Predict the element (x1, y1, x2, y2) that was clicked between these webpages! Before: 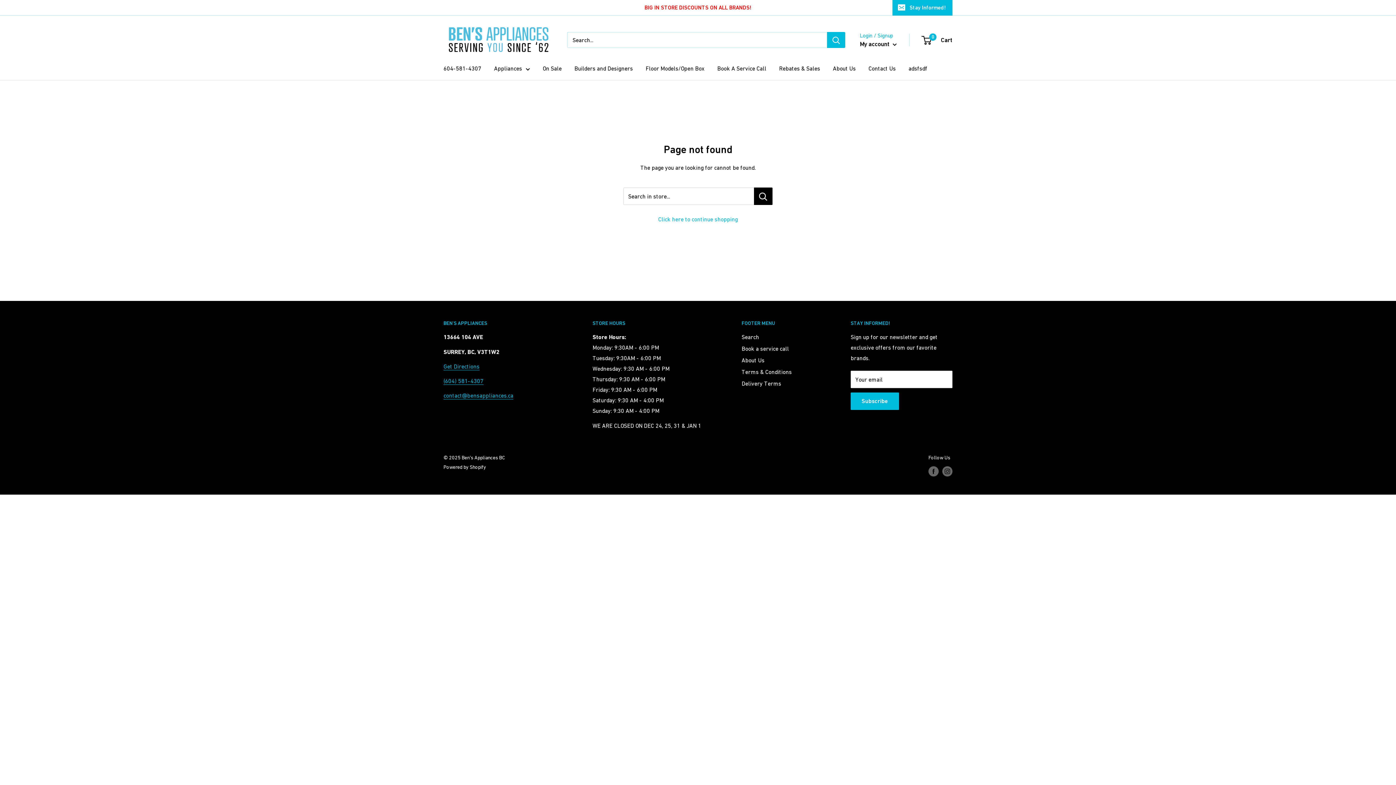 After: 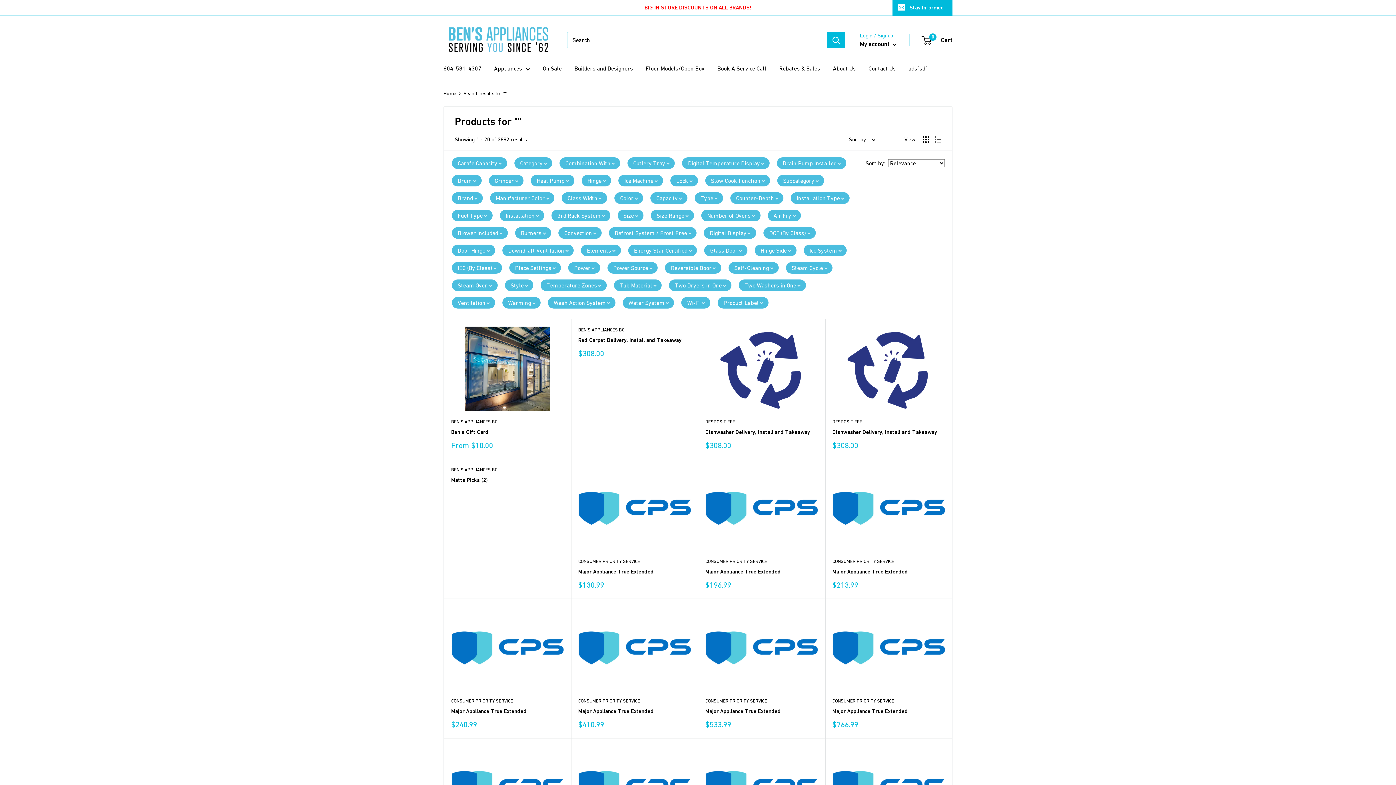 Action: label: Search in store... bbox: (754, 187, 772, 205)